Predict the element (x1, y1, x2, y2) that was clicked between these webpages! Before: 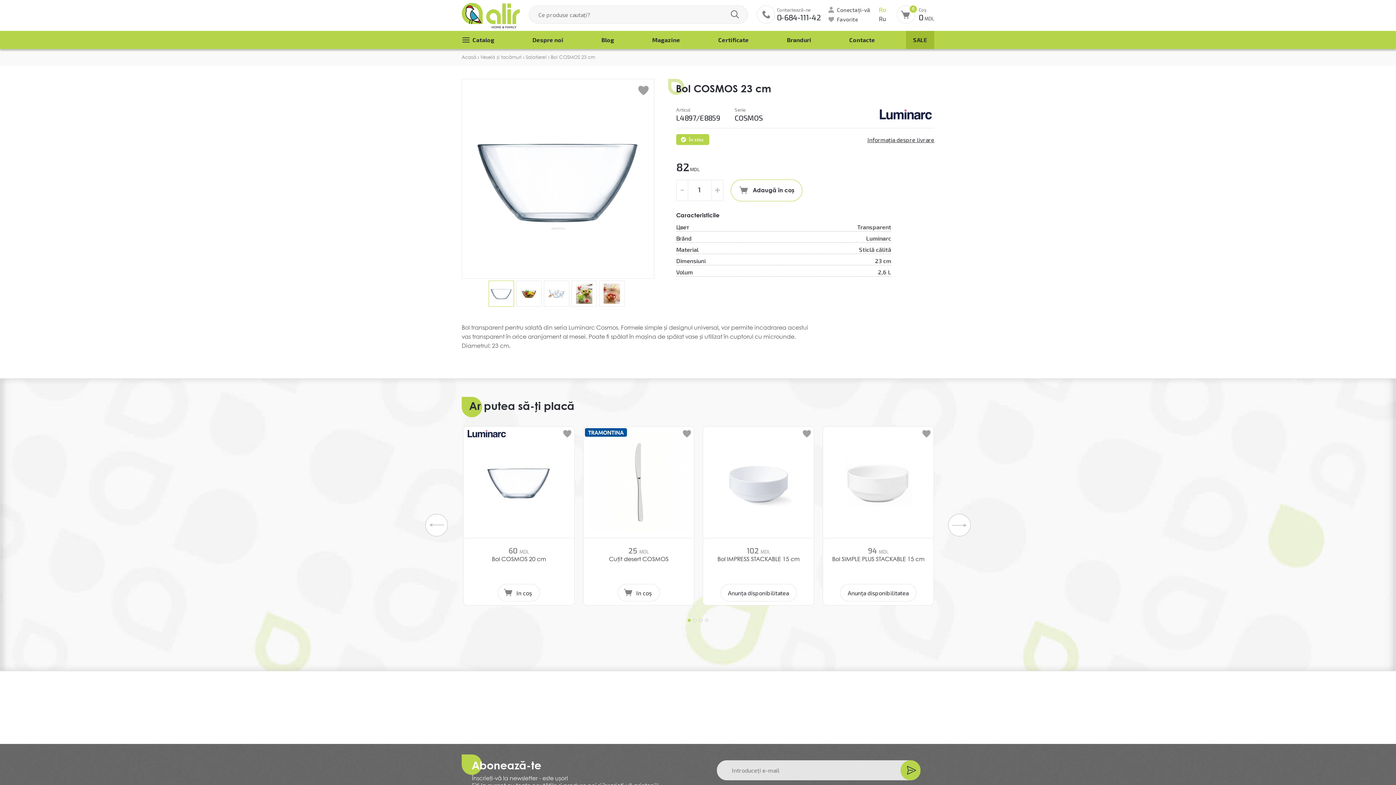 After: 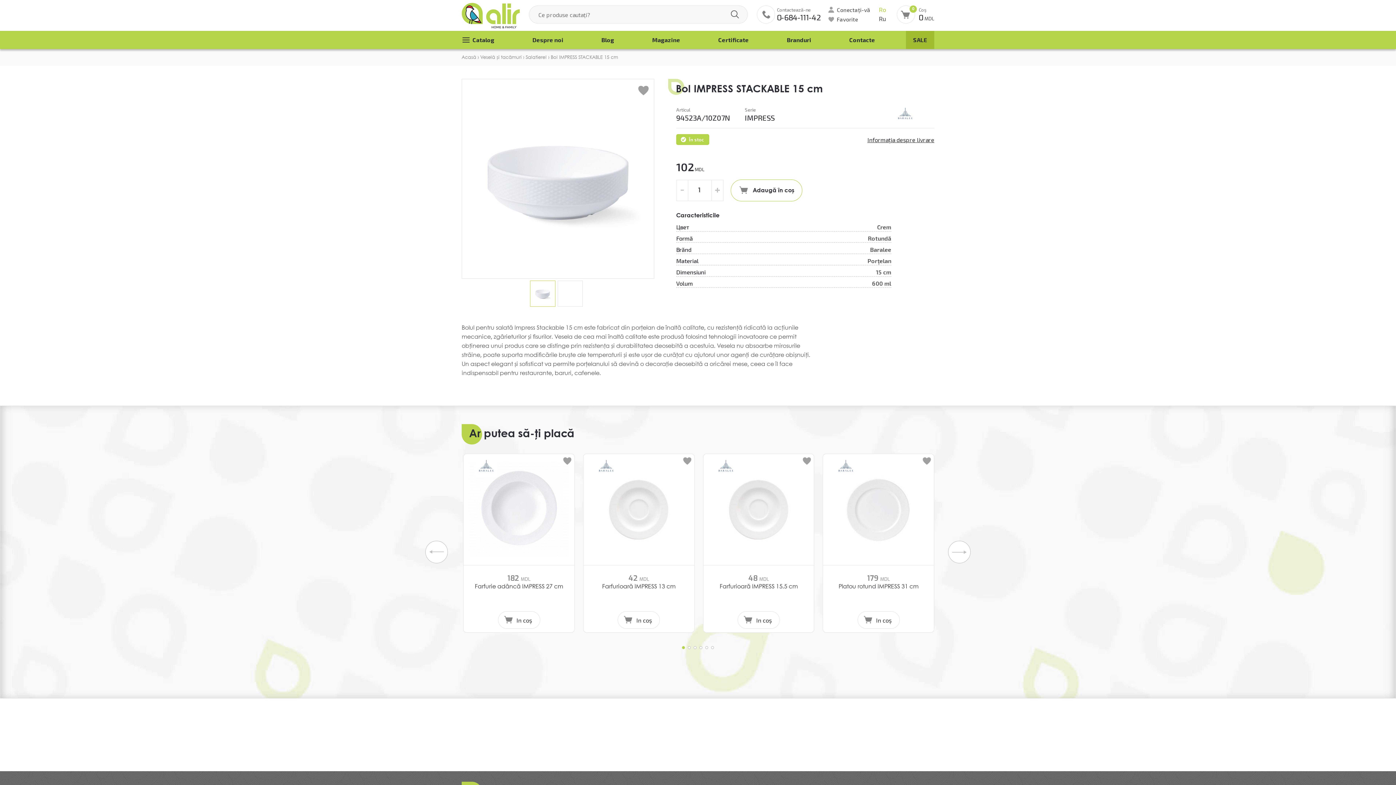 Action: bbox: (827, 546, 929, 563) label: 102 MDL
Bol IMPRESS STACKABLE 15 cm